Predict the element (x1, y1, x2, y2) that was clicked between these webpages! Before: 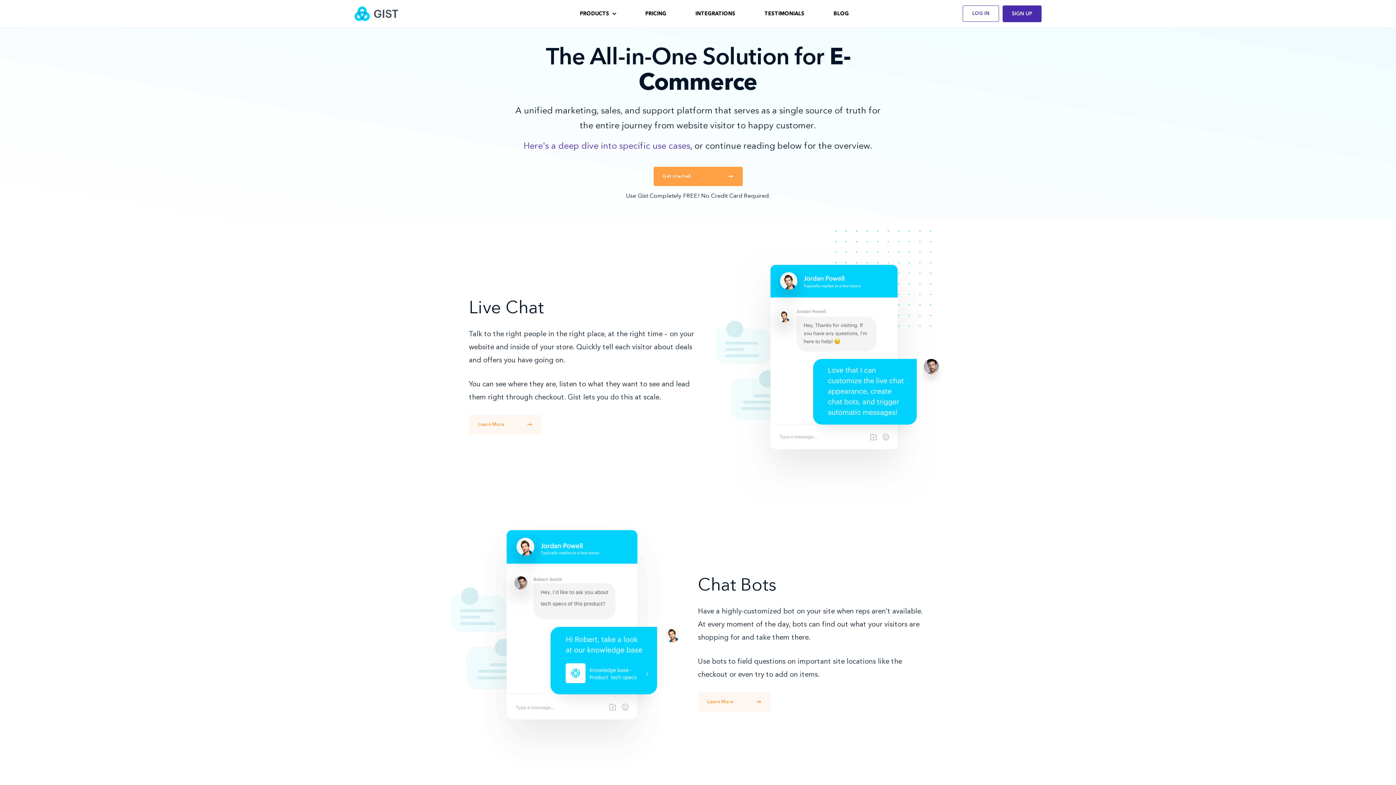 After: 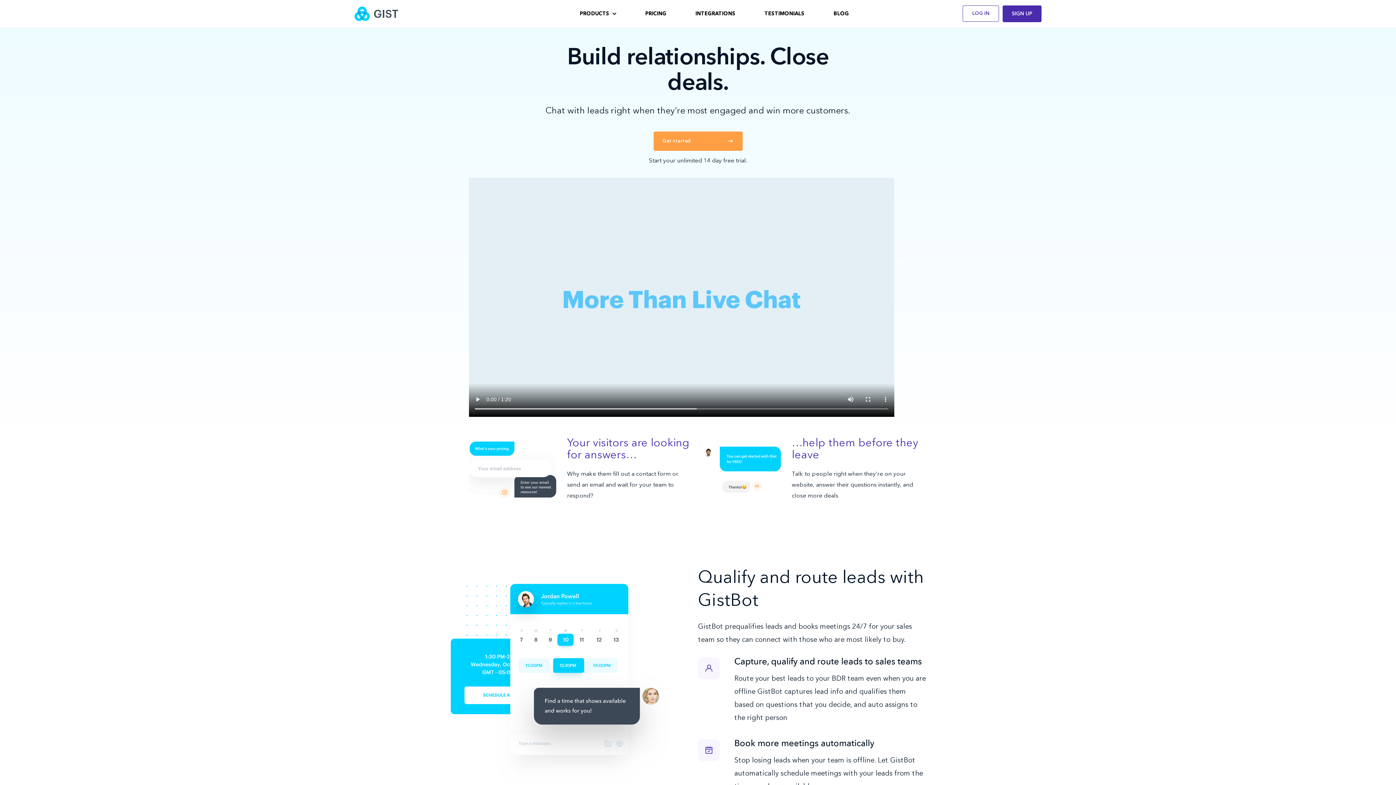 Action: label: Learn More bbox: (469, 415, 541, 434)